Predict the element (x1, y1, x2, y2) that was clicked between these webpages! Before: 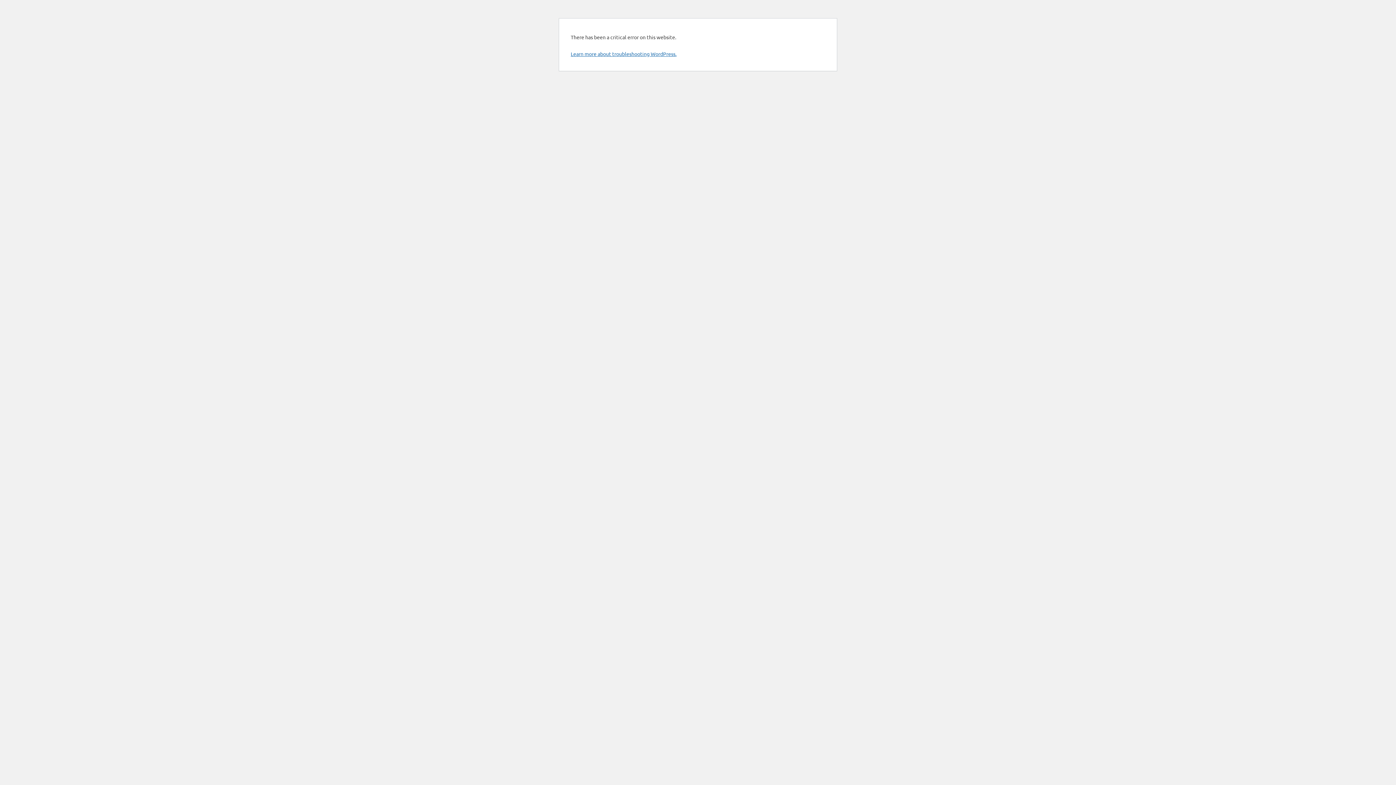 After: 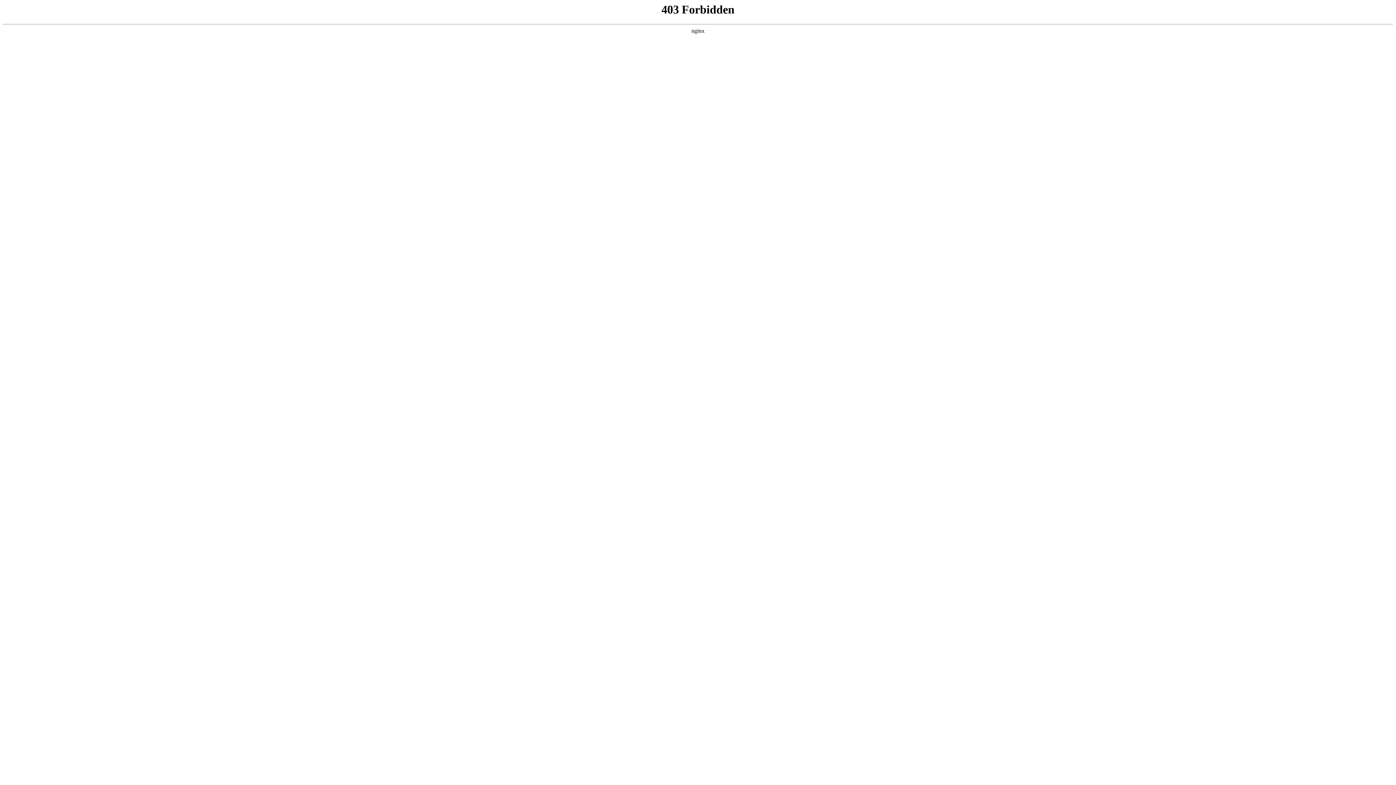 Action: label: Learn more about troubleshooting WordPress. bbox: (570, 50, 676, 57)